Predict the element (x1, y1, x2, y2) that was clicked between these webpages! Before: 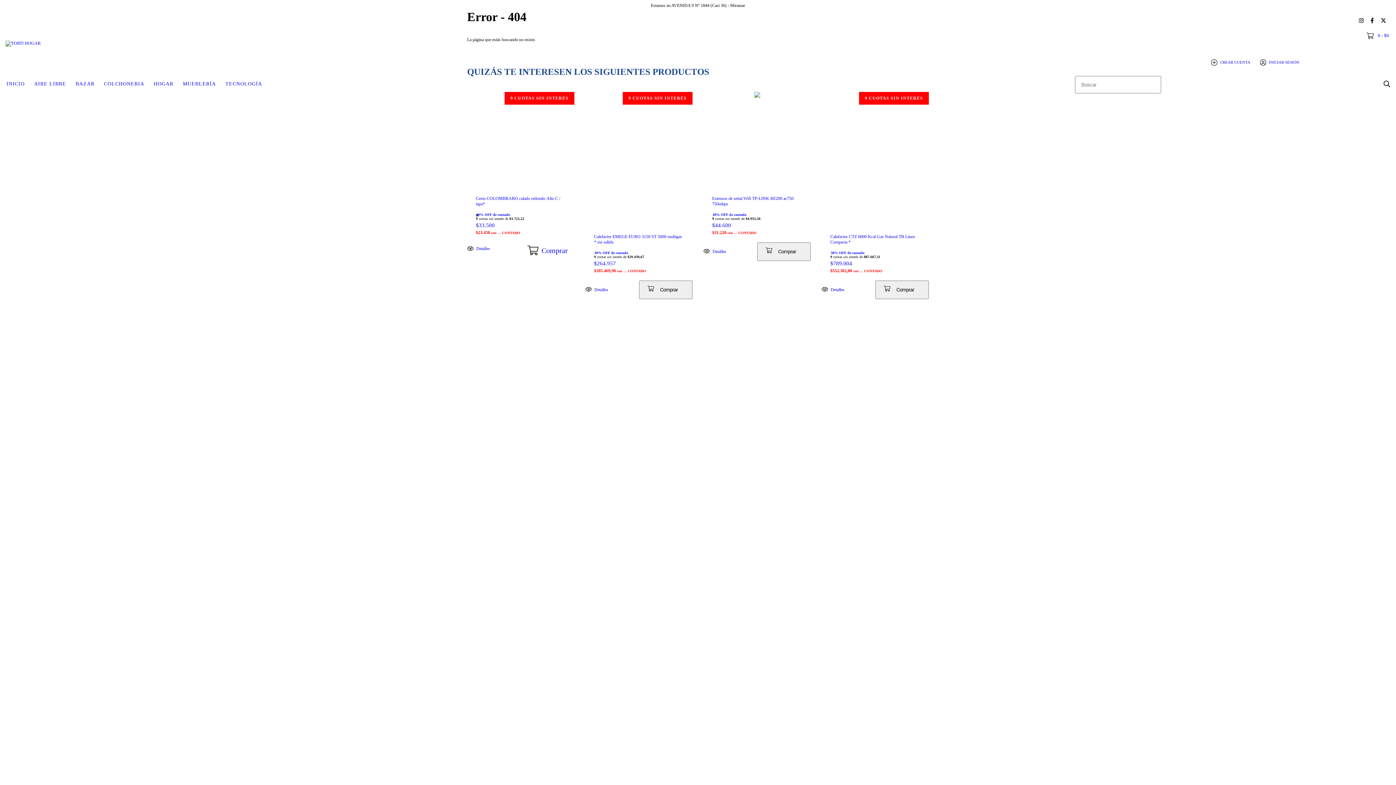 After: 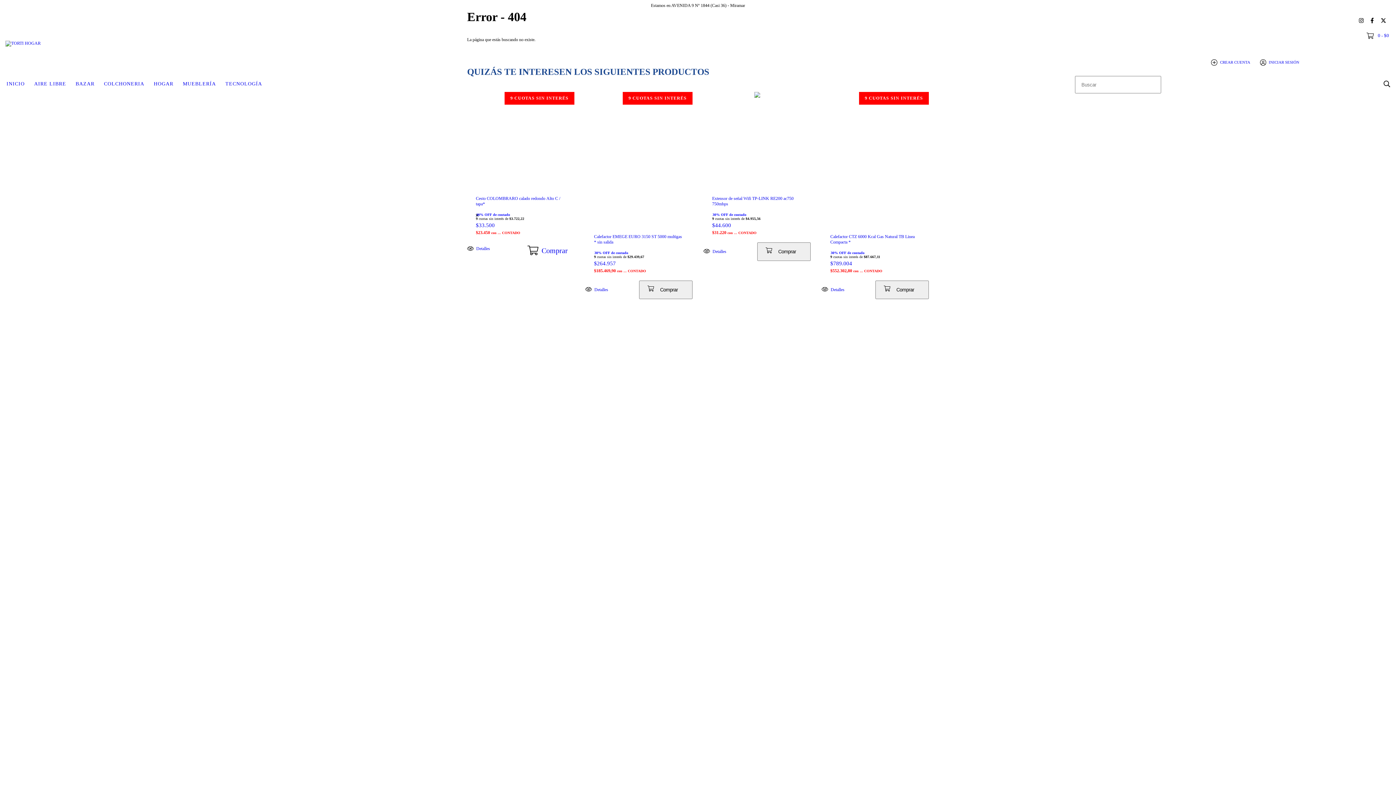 Action: bbox: (1368, 14, 1377, 26) label: facebook TORTI HOGAR